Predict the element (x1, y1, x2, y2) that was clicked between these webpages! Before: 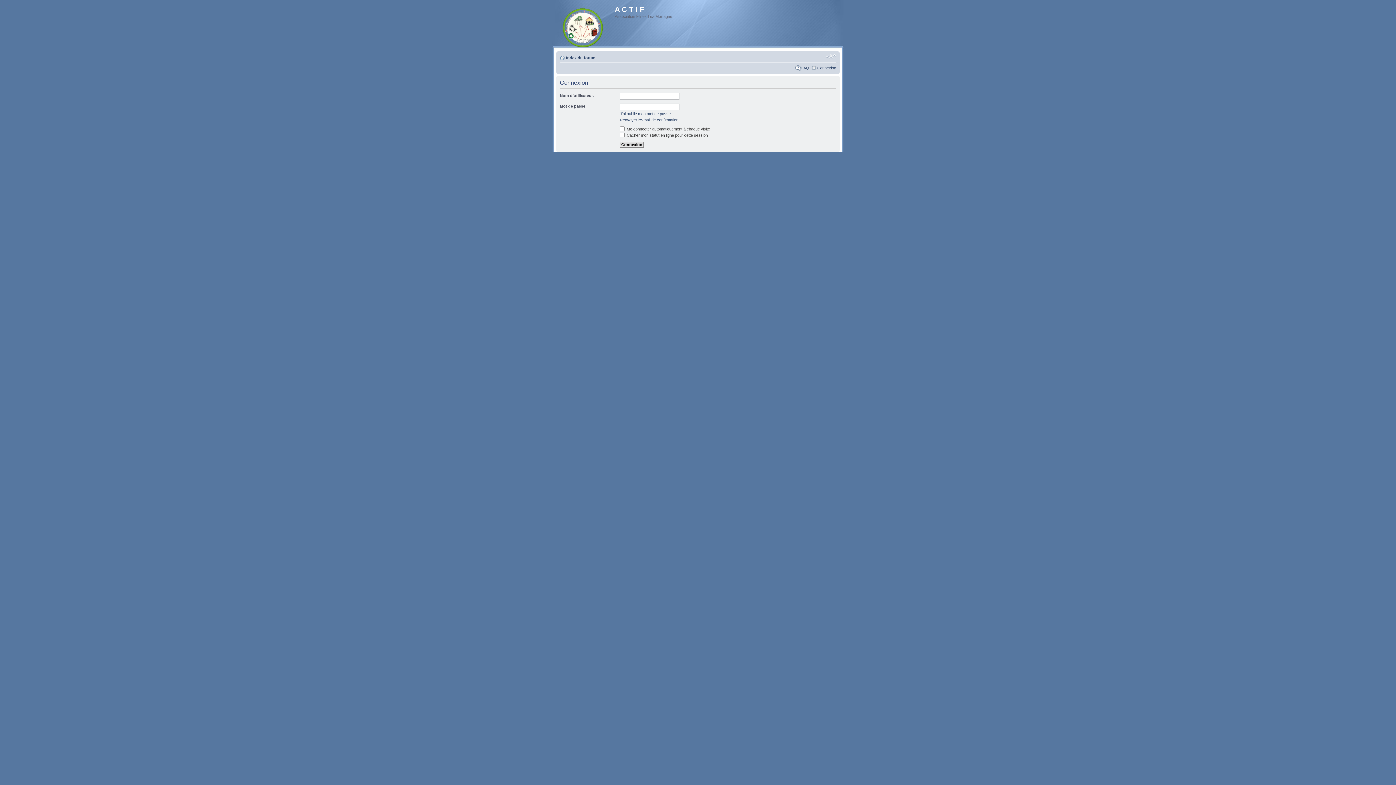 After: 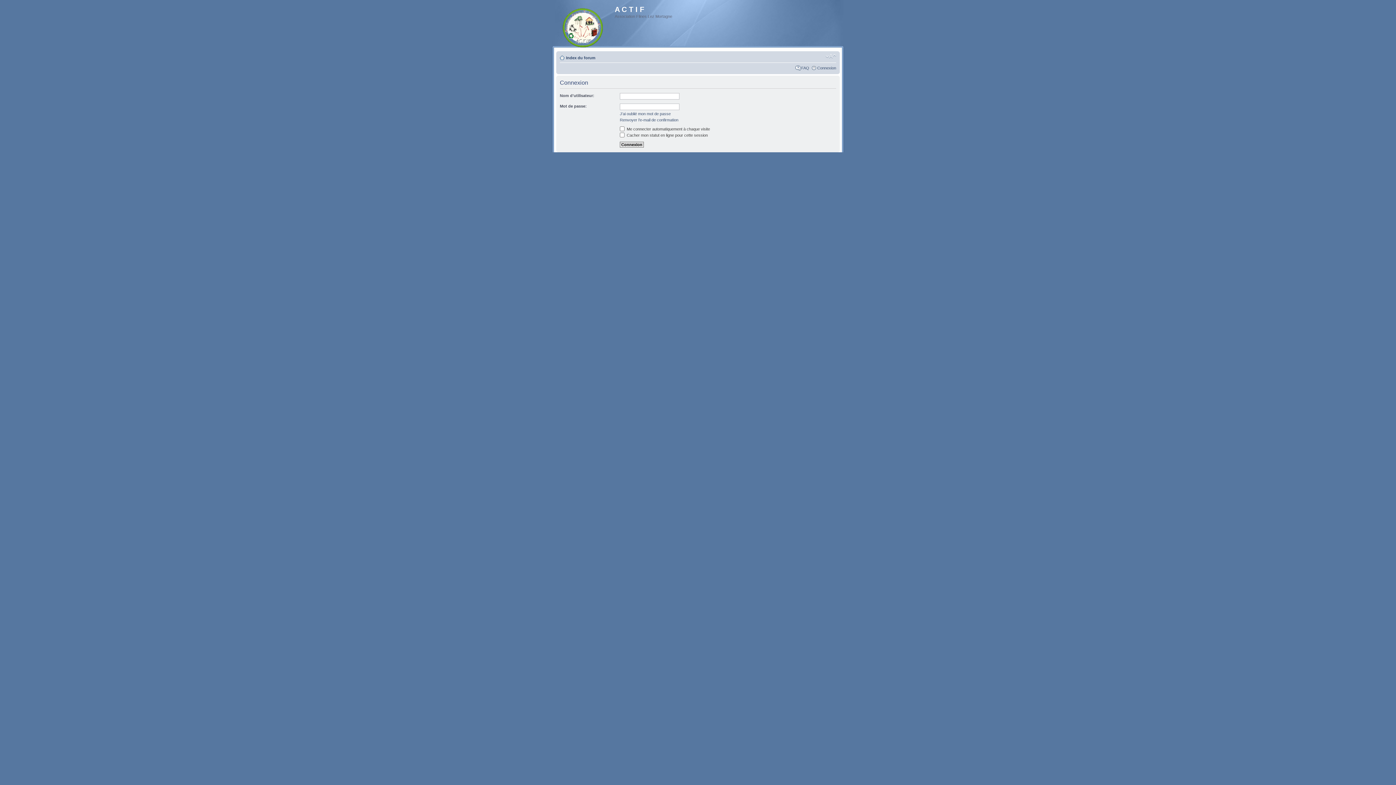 Action: bbox: (817, 65, 836, 70) label: Connexion